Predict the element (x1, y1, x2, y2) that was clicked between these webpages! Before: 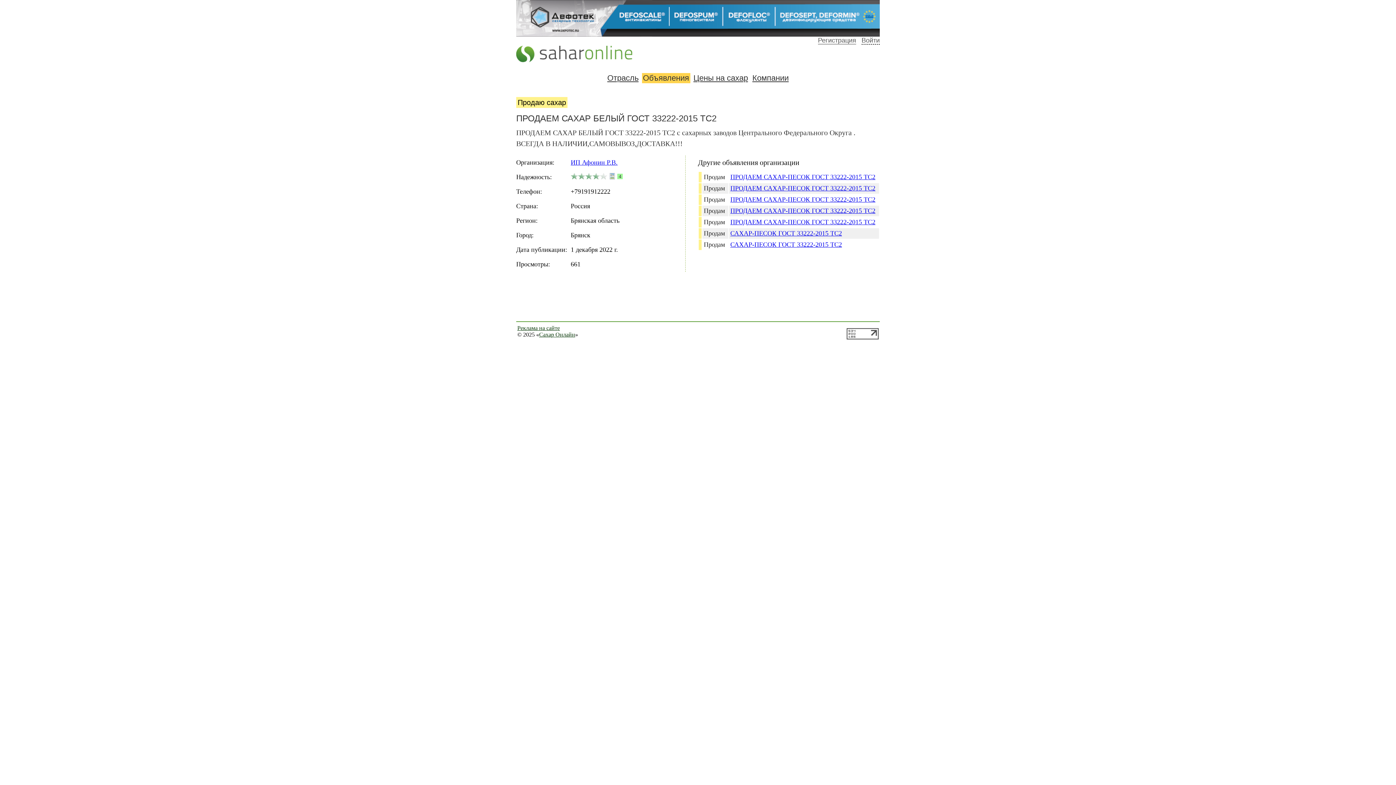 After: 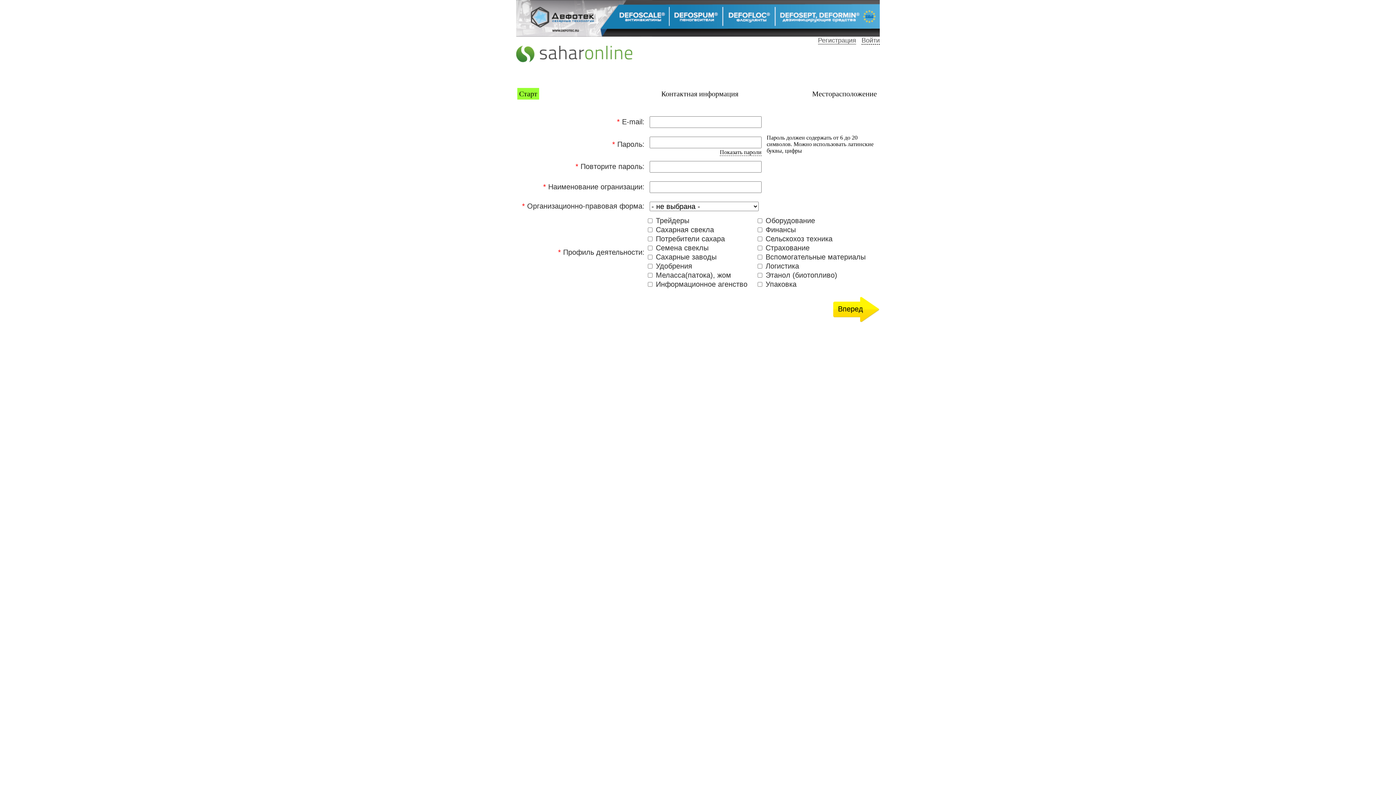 Action: bbox: (818, 36, 856, 44) label: Регистрация